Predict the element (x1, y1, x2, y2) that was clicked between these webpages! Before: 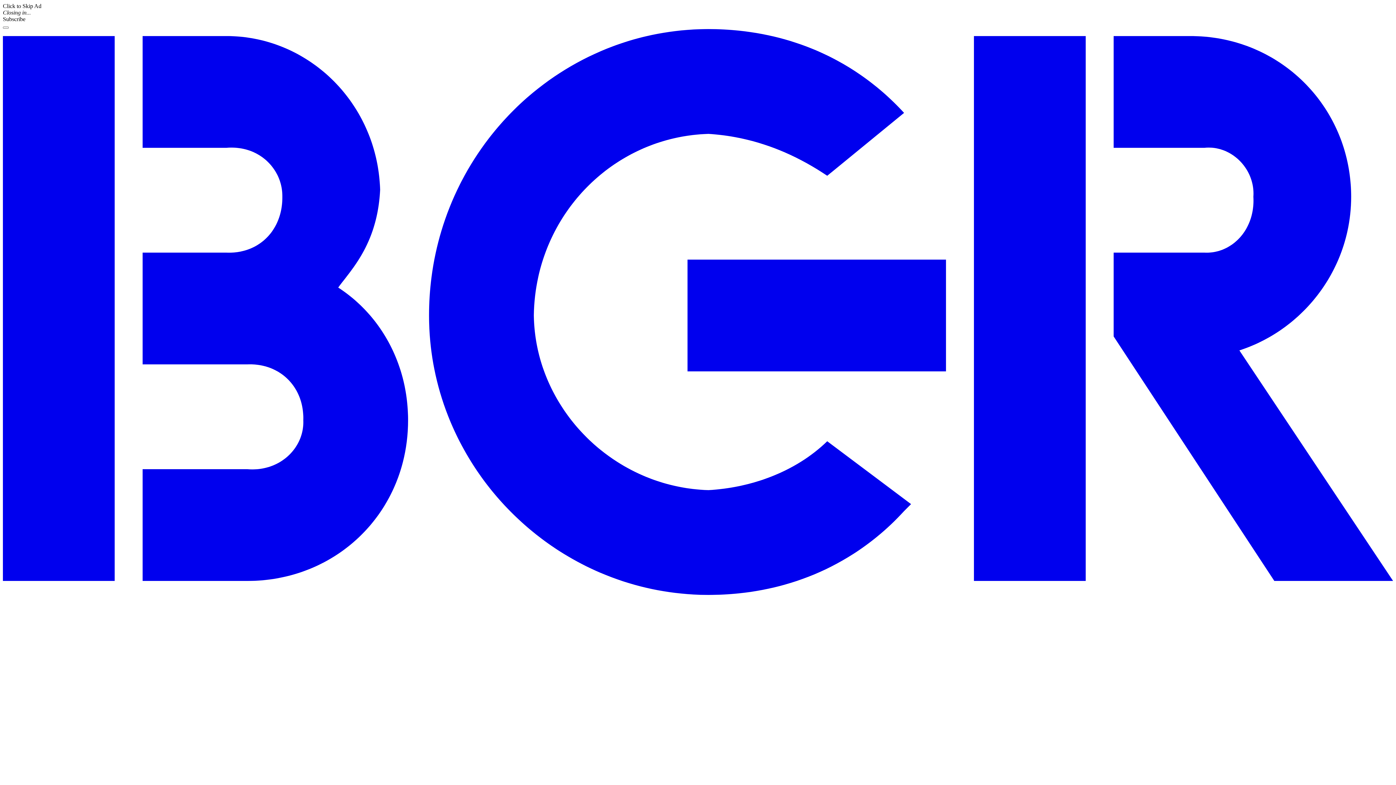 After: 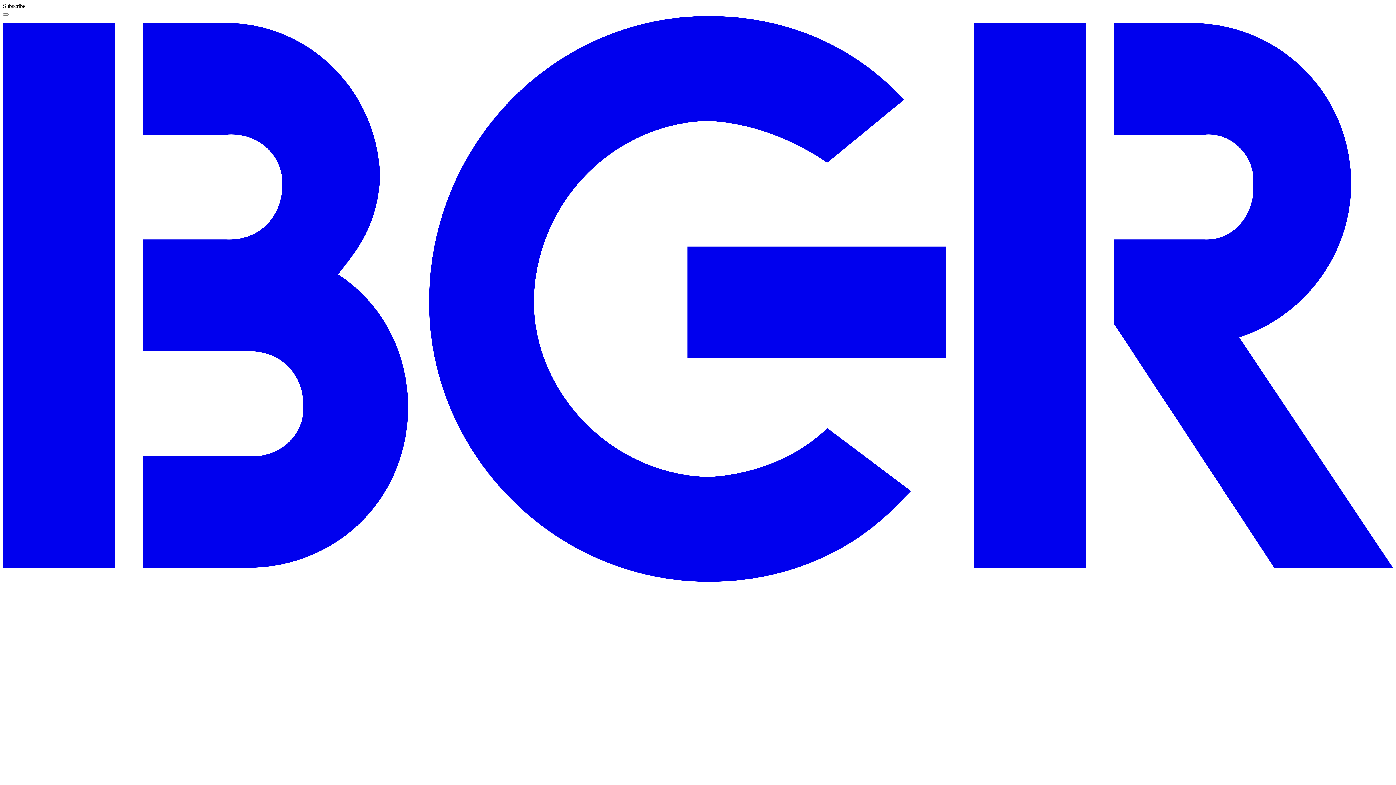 Action: bbox: (2, 590, 1393, 596)